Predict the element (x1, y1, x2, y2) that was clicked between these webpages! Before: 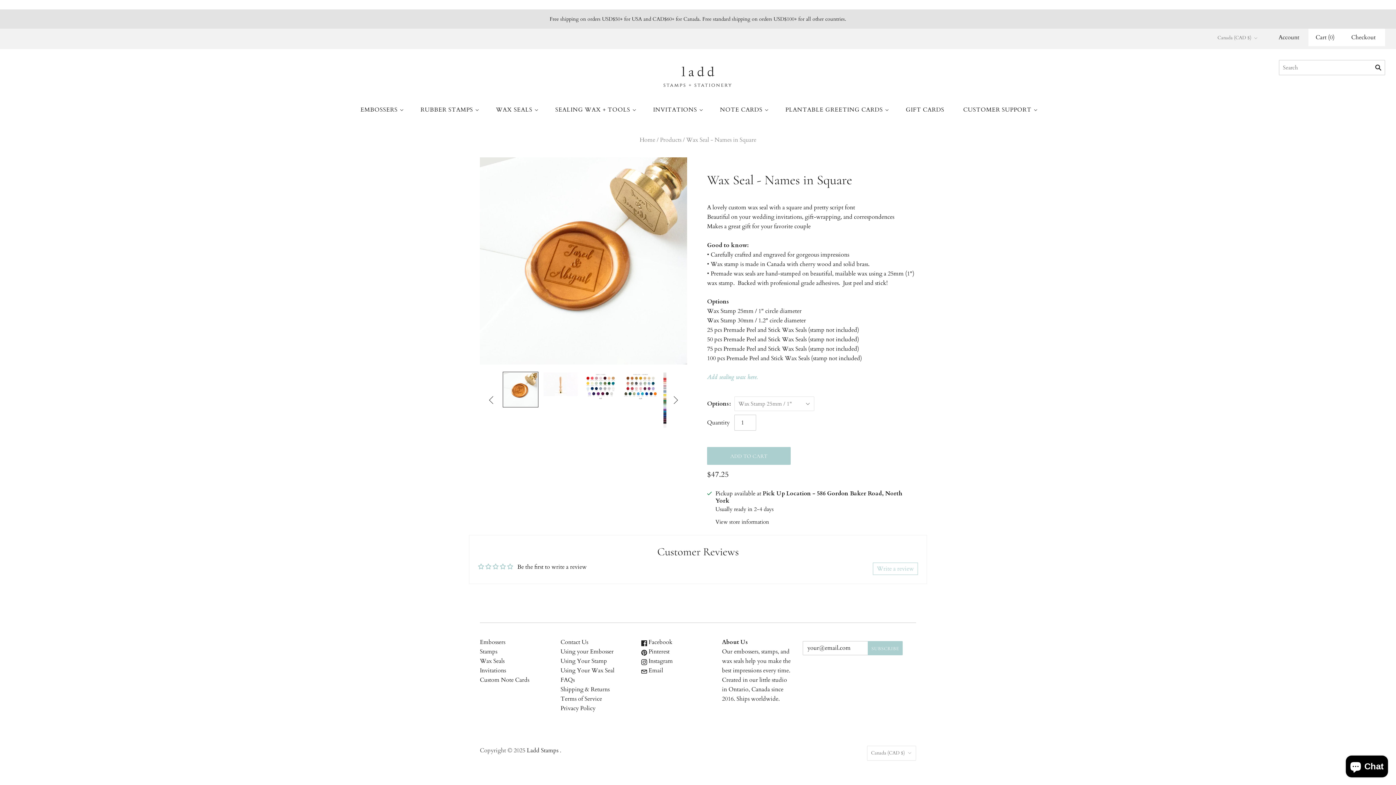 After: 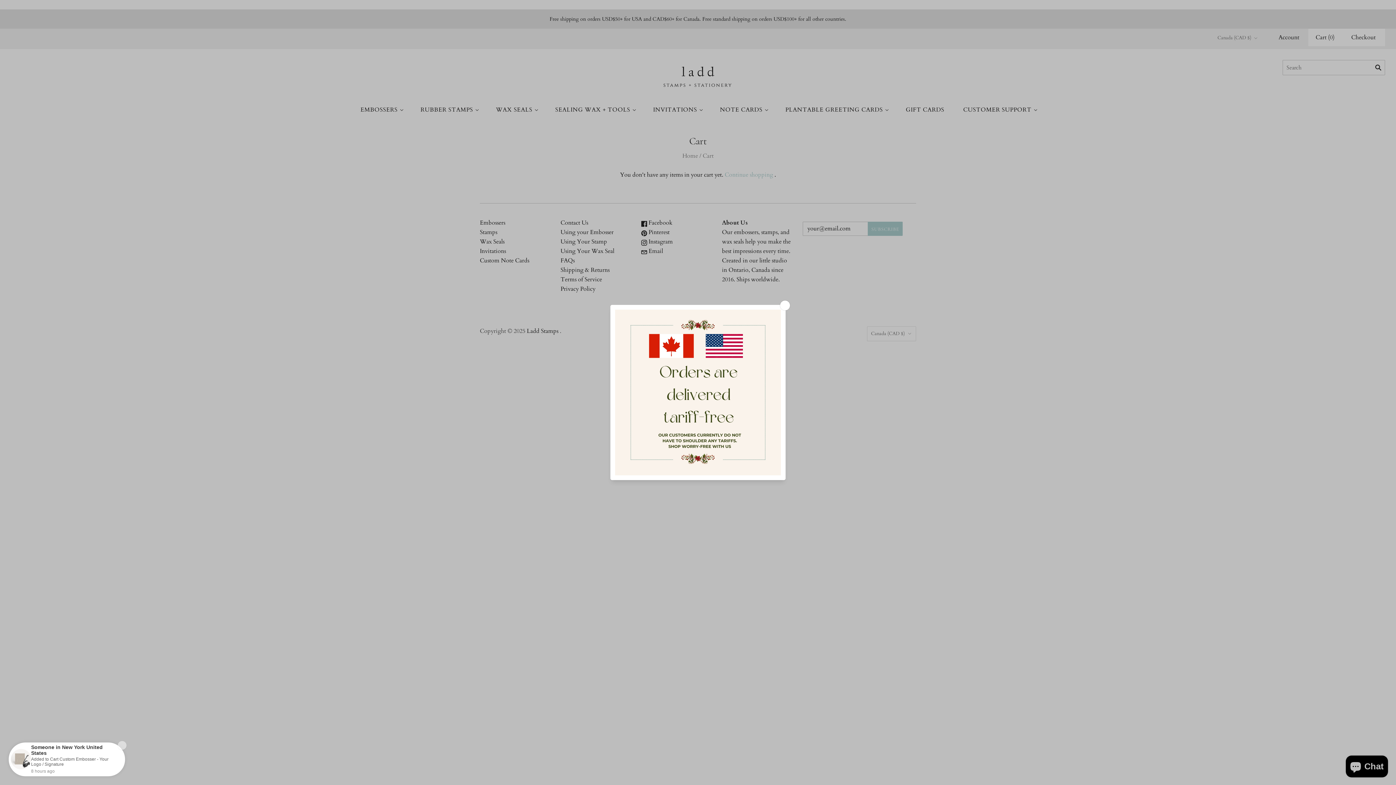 Action: bbox: (1316, 32, 1334, 42) label: Cart (0)